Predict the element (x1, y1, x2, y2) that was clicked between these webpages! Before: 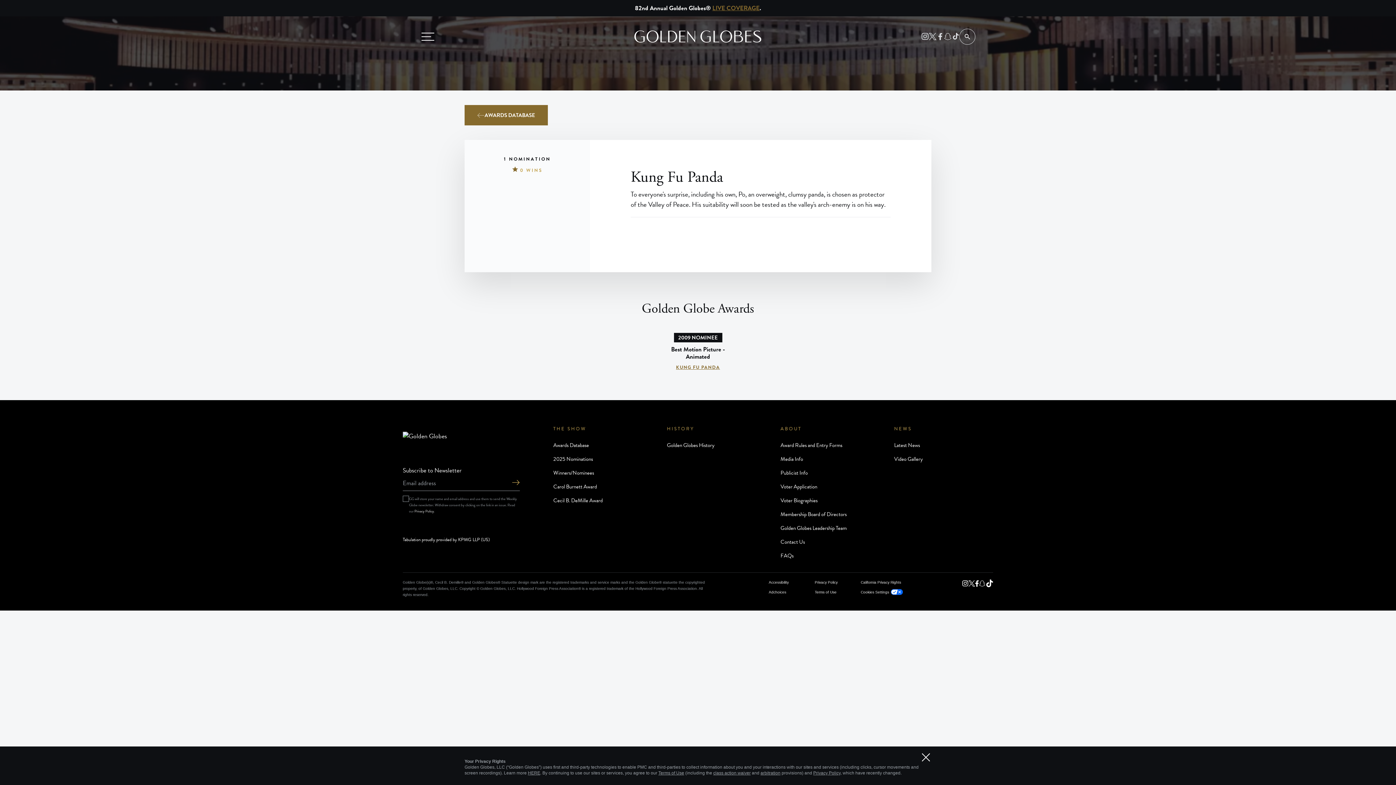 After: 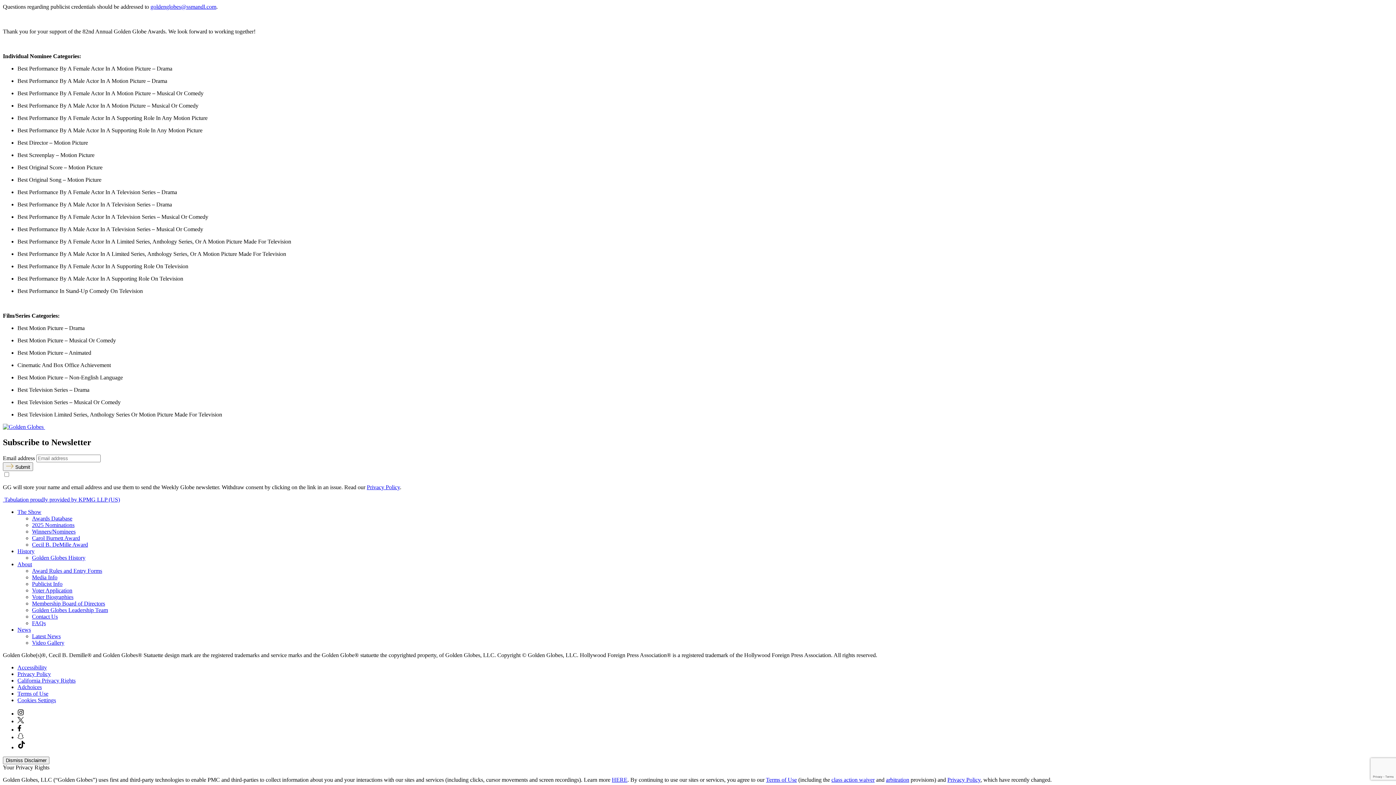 Action: bbox: (780, 469, 808, 477) label: Publicist Info